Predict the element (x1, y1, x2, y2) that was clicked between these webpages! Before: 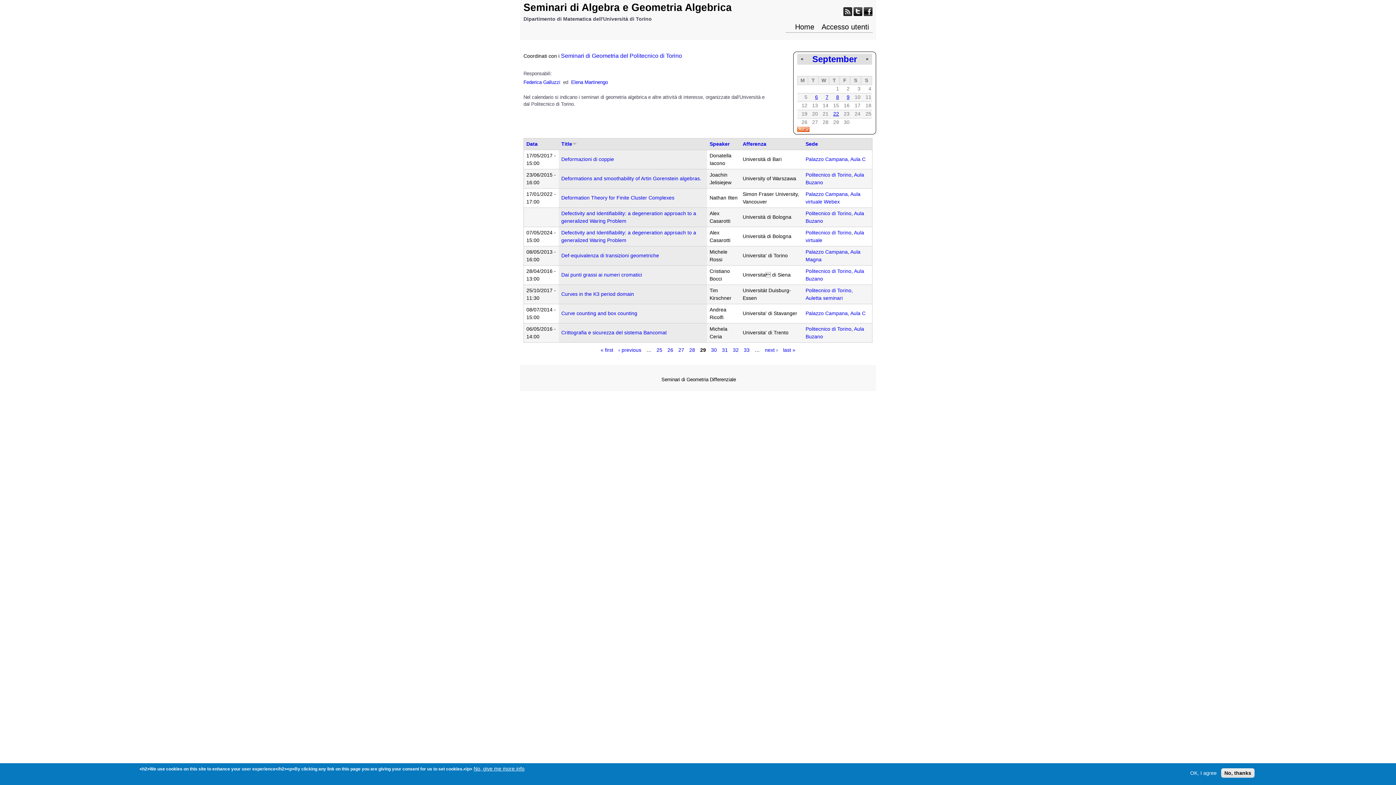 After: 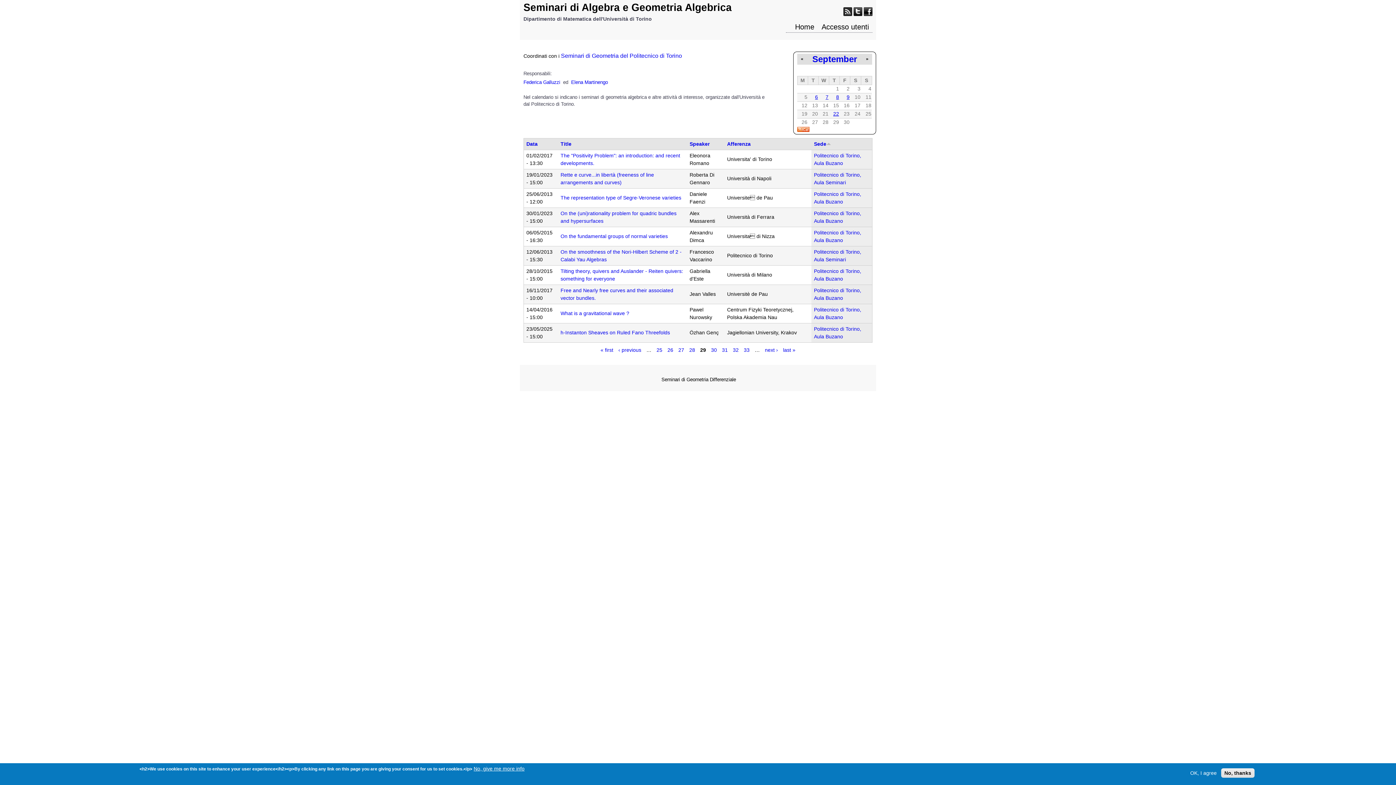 Action: label: Sede bbox: (805, 141, 818, 146)